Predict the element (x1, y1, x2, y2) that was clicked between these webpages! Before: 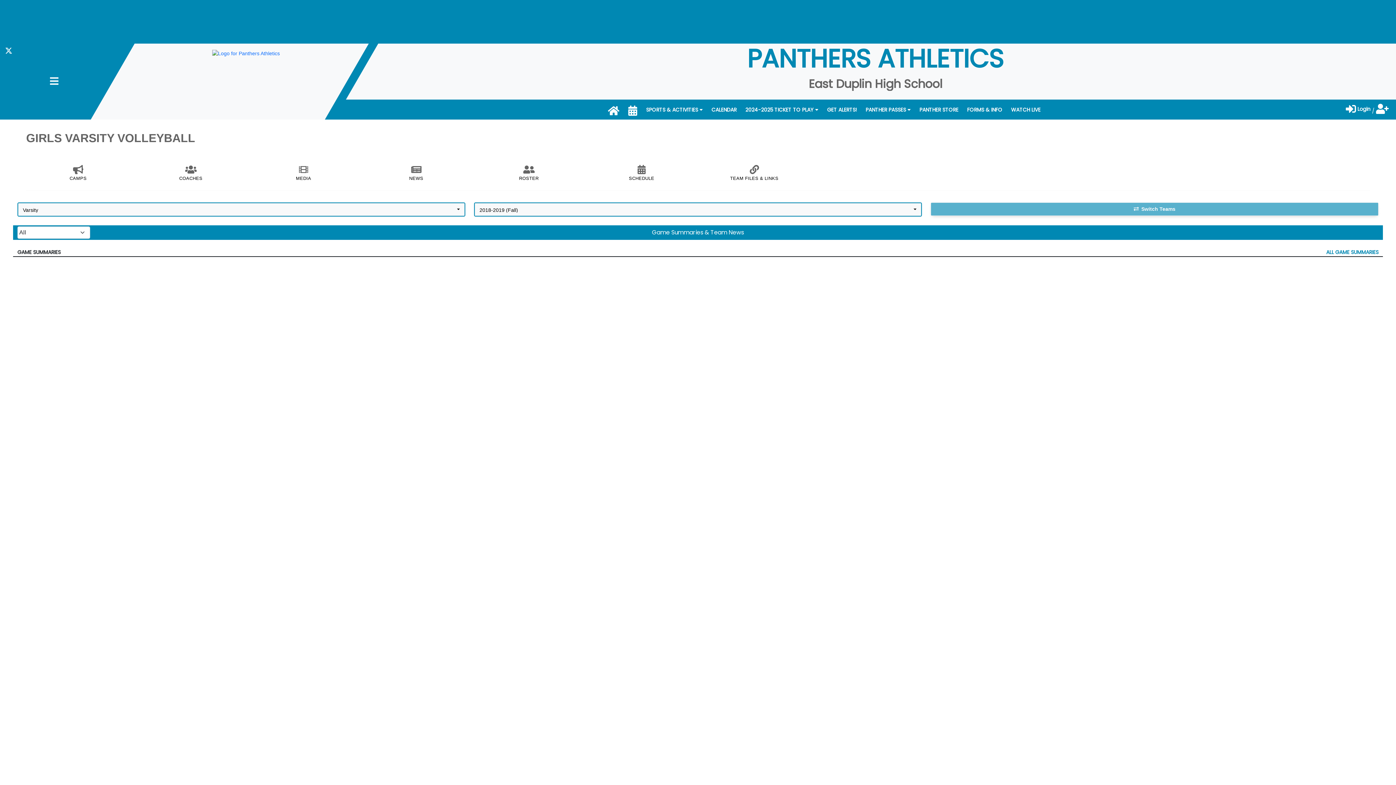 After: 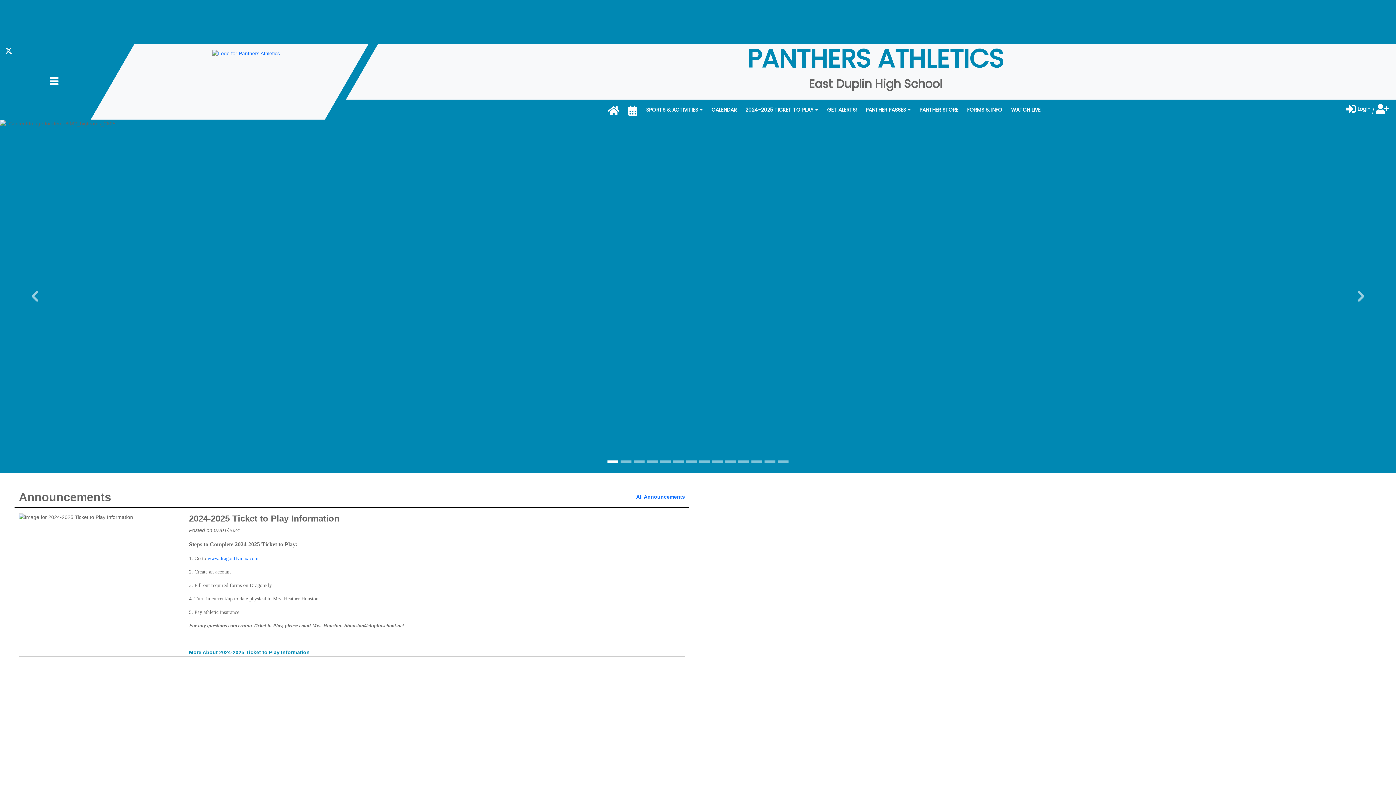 Action: bbox: (212, 50, 279, 56)